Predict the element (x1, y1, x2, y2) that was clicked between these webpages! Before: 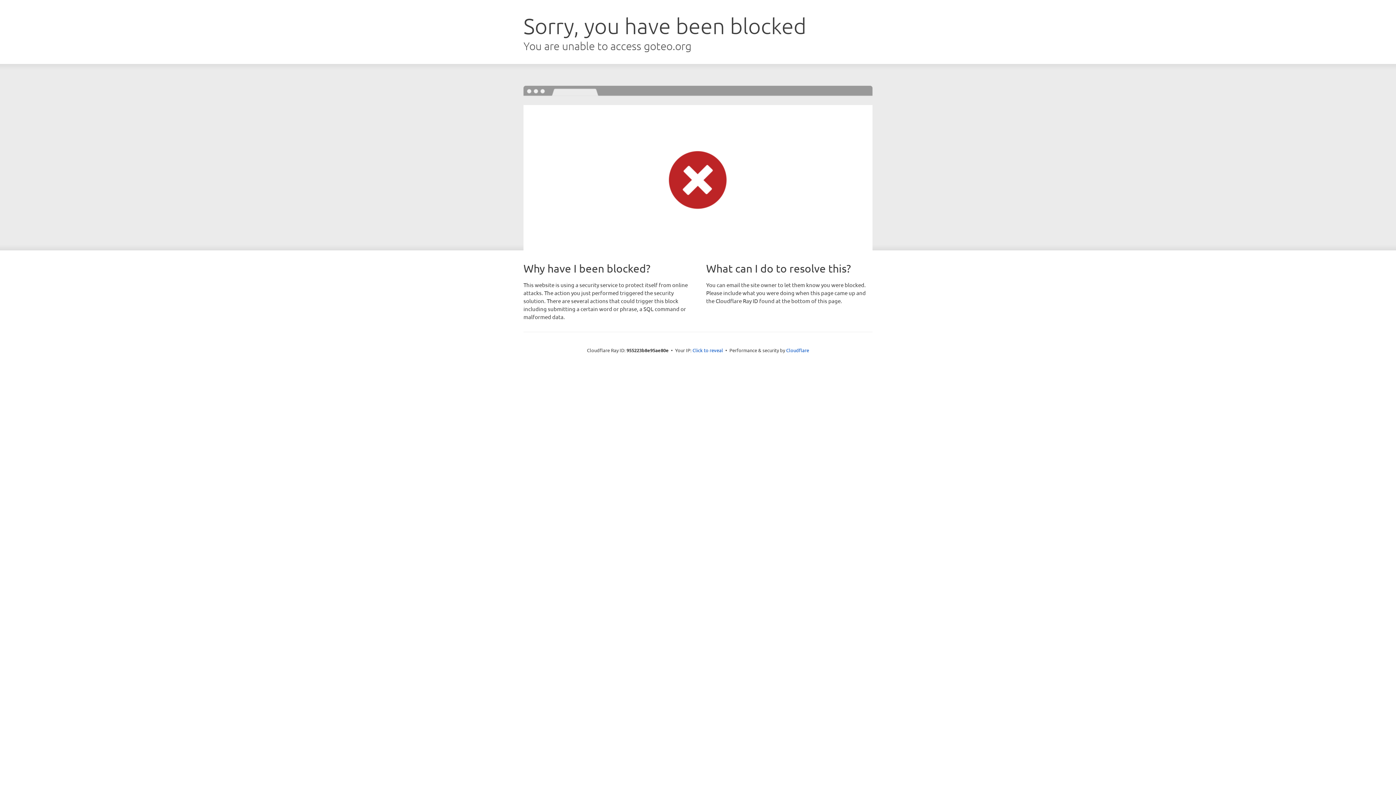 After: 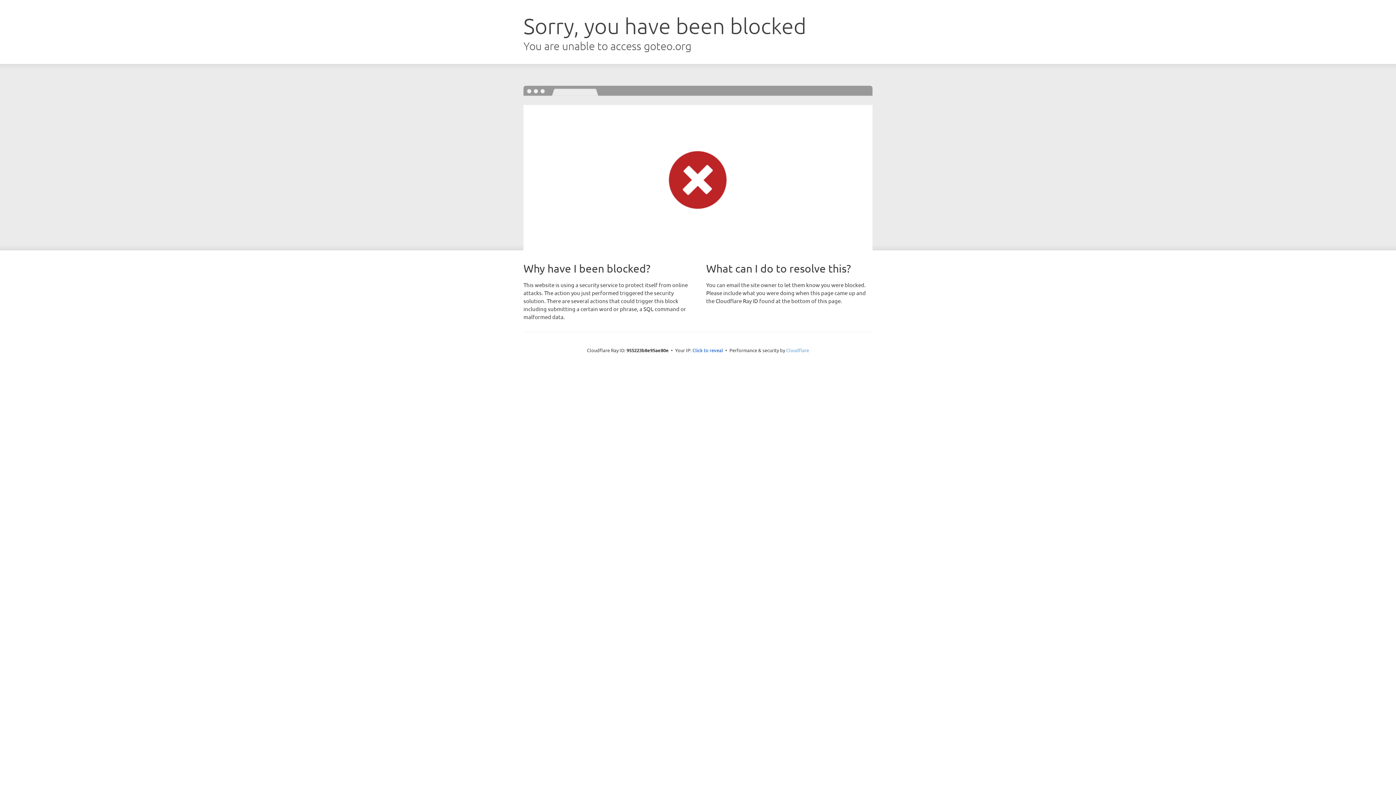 Action: label: Cloudflare bbox: (786, 347, 809, 353)